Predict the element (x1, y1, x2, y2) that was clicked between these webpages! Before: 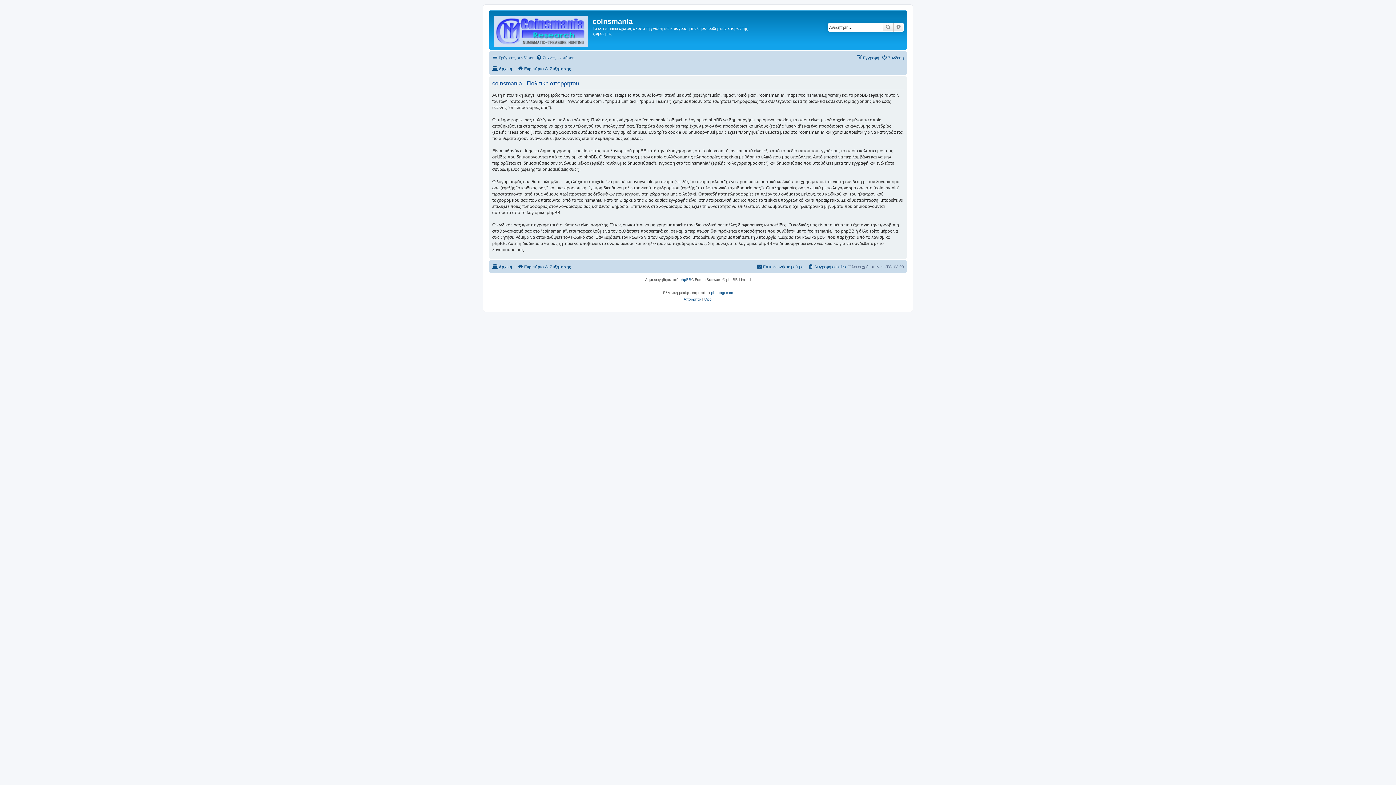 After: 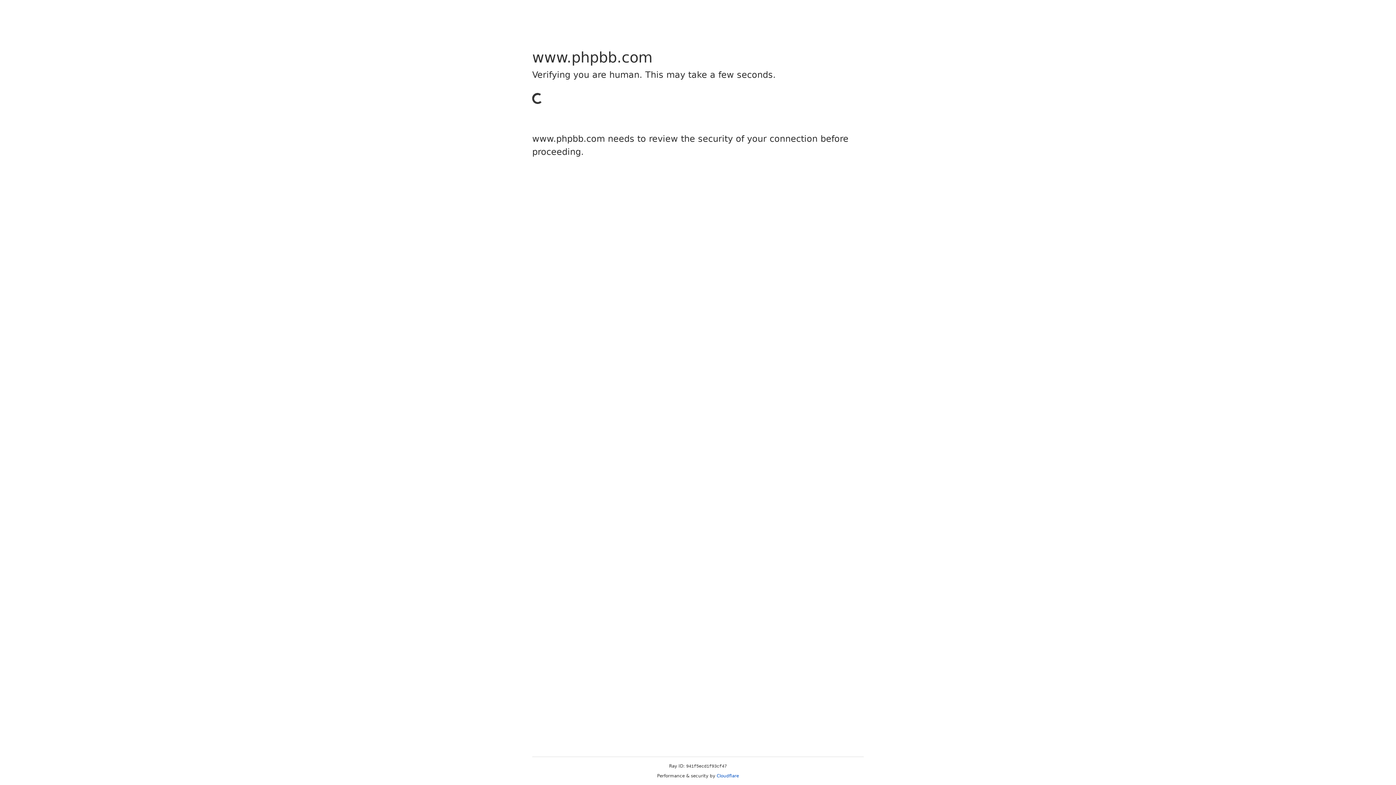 Action: bbox: (679, 276, 691, 283) label: phpBB